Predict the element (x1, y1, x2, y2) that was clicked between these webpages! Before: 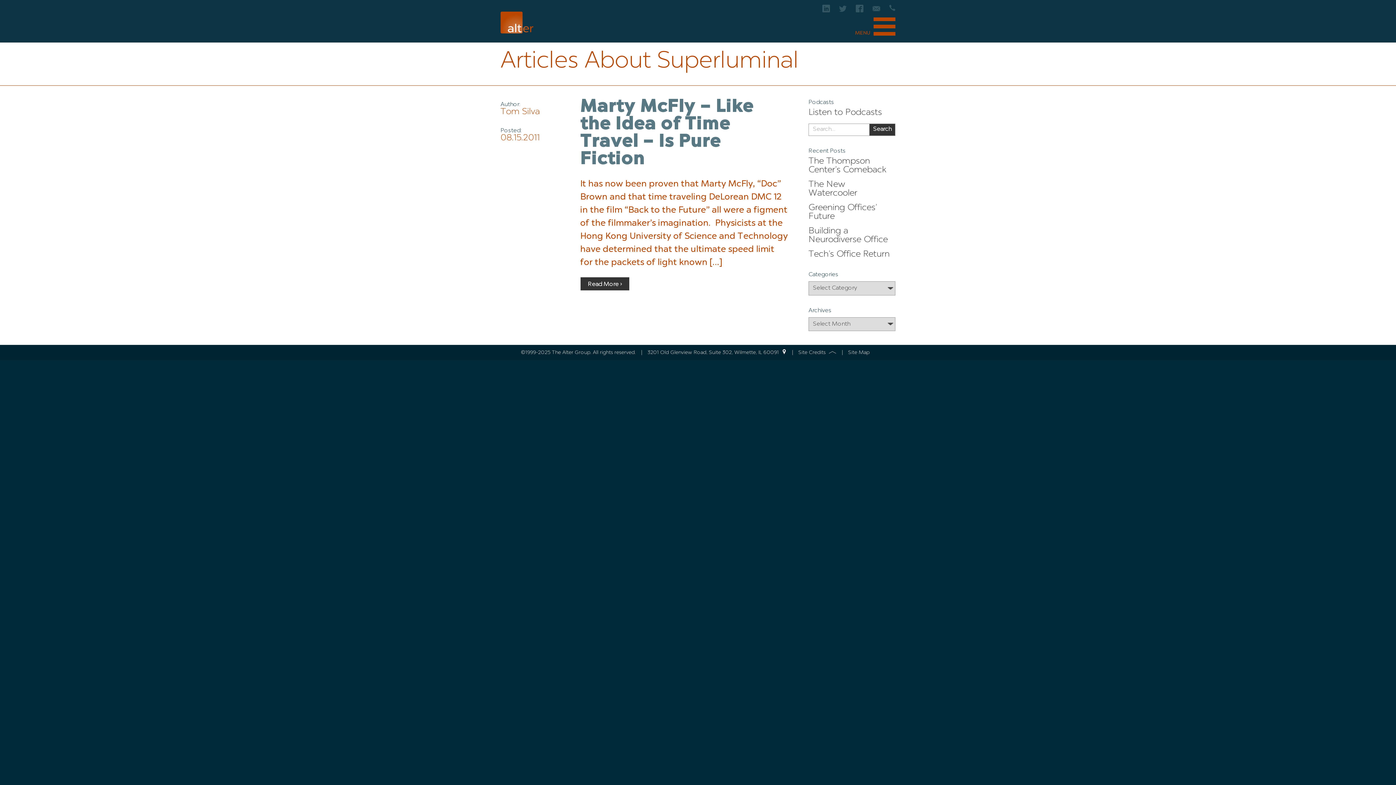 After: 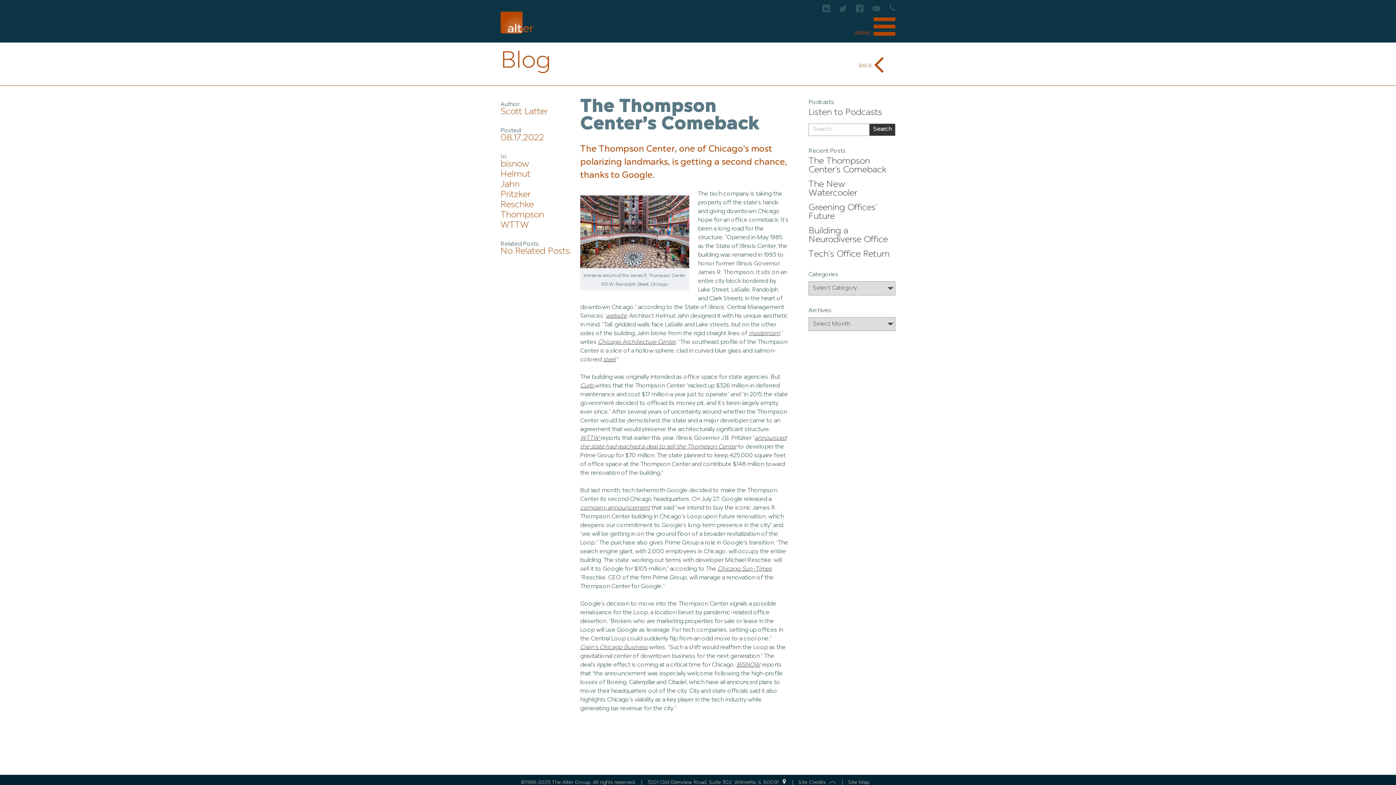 Action: label: The Thompson Center’s Comeback bbox: (808, 157, 886, 174)